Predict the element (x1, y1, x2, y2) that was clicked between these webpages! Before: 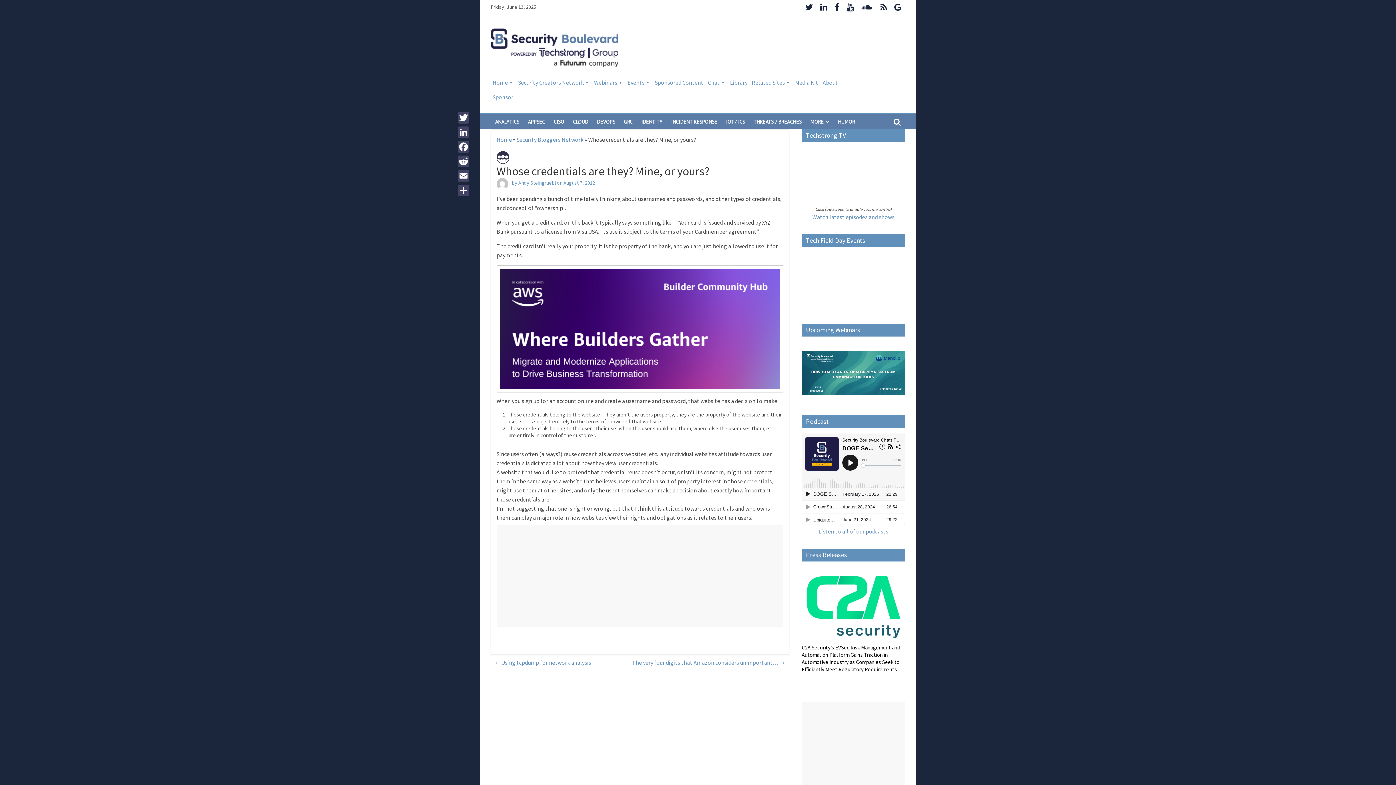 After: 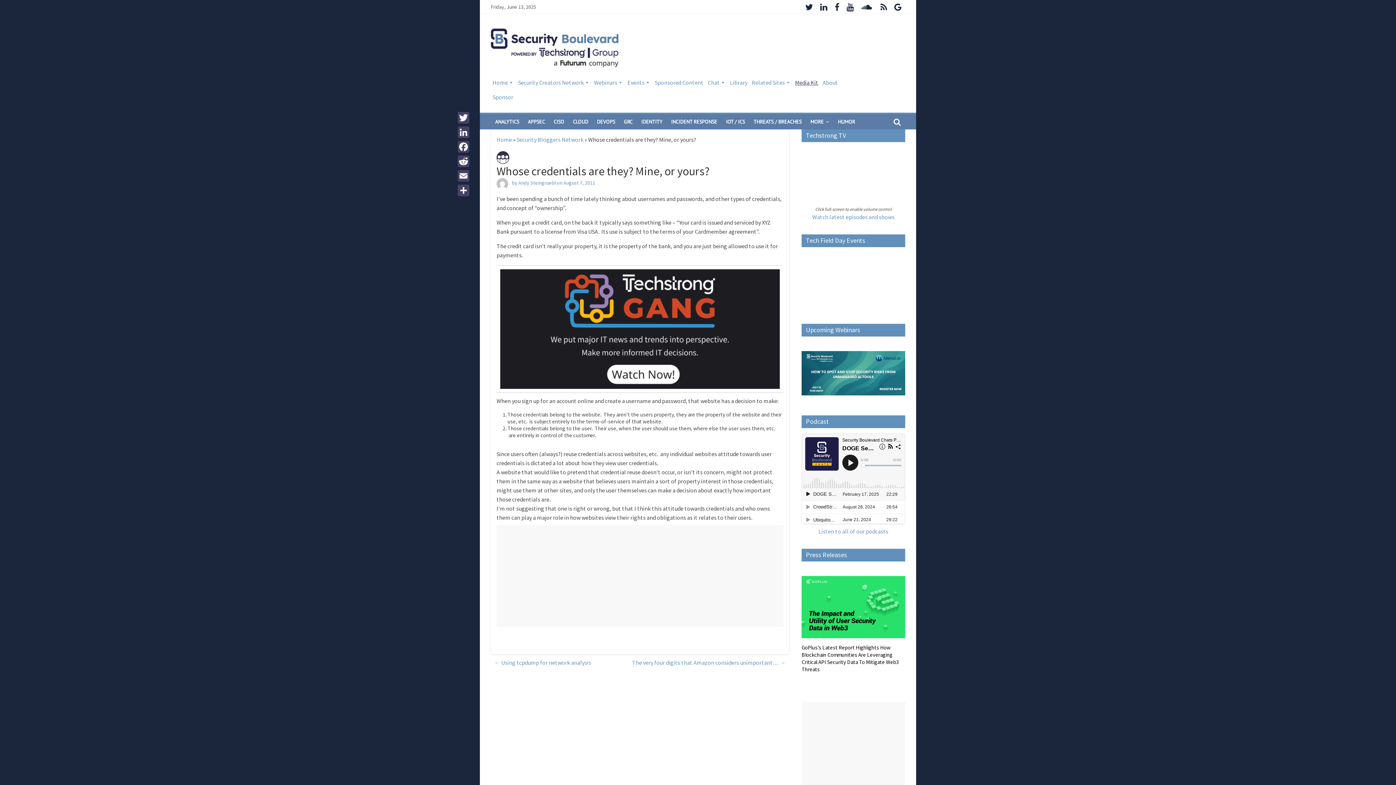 Action: label: Media Kit bbox: (793, 74, 820, 89)